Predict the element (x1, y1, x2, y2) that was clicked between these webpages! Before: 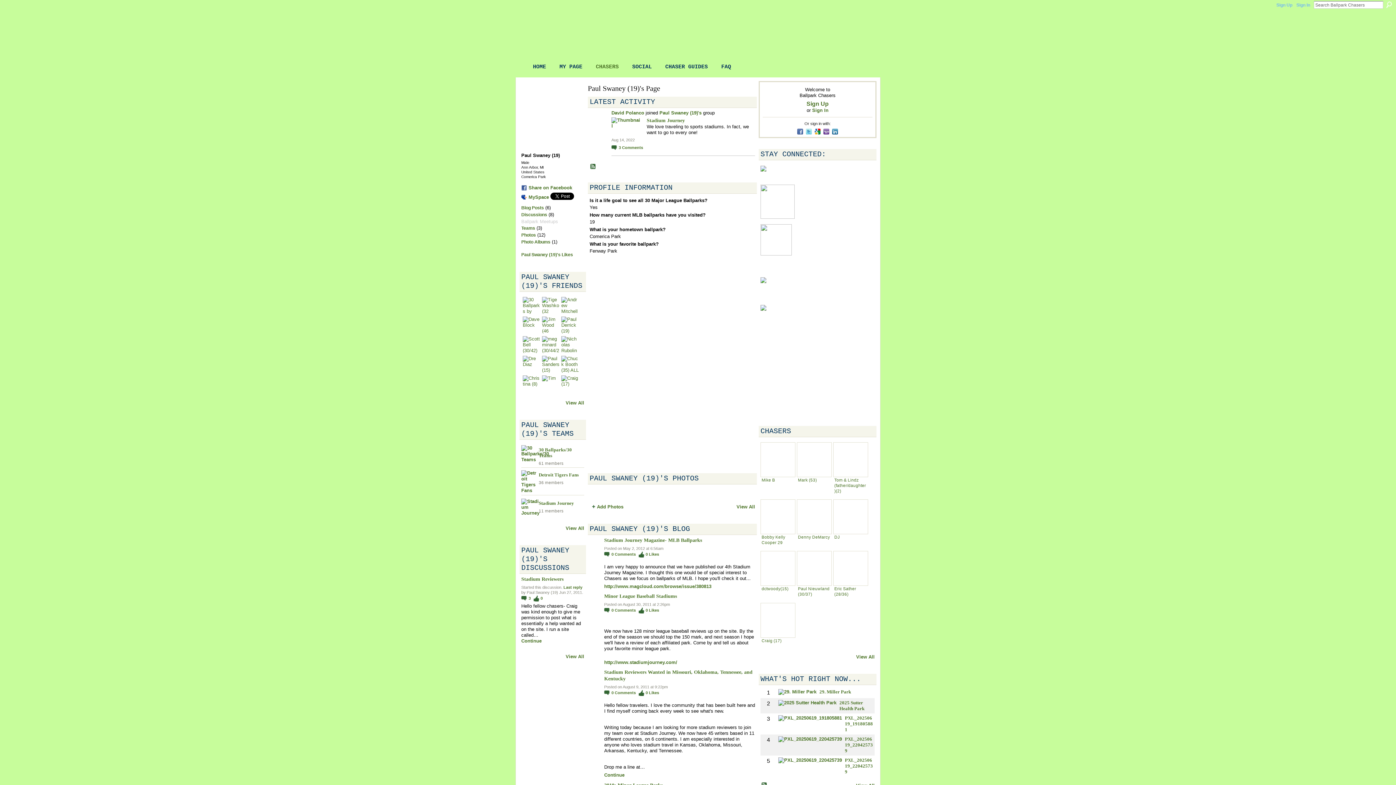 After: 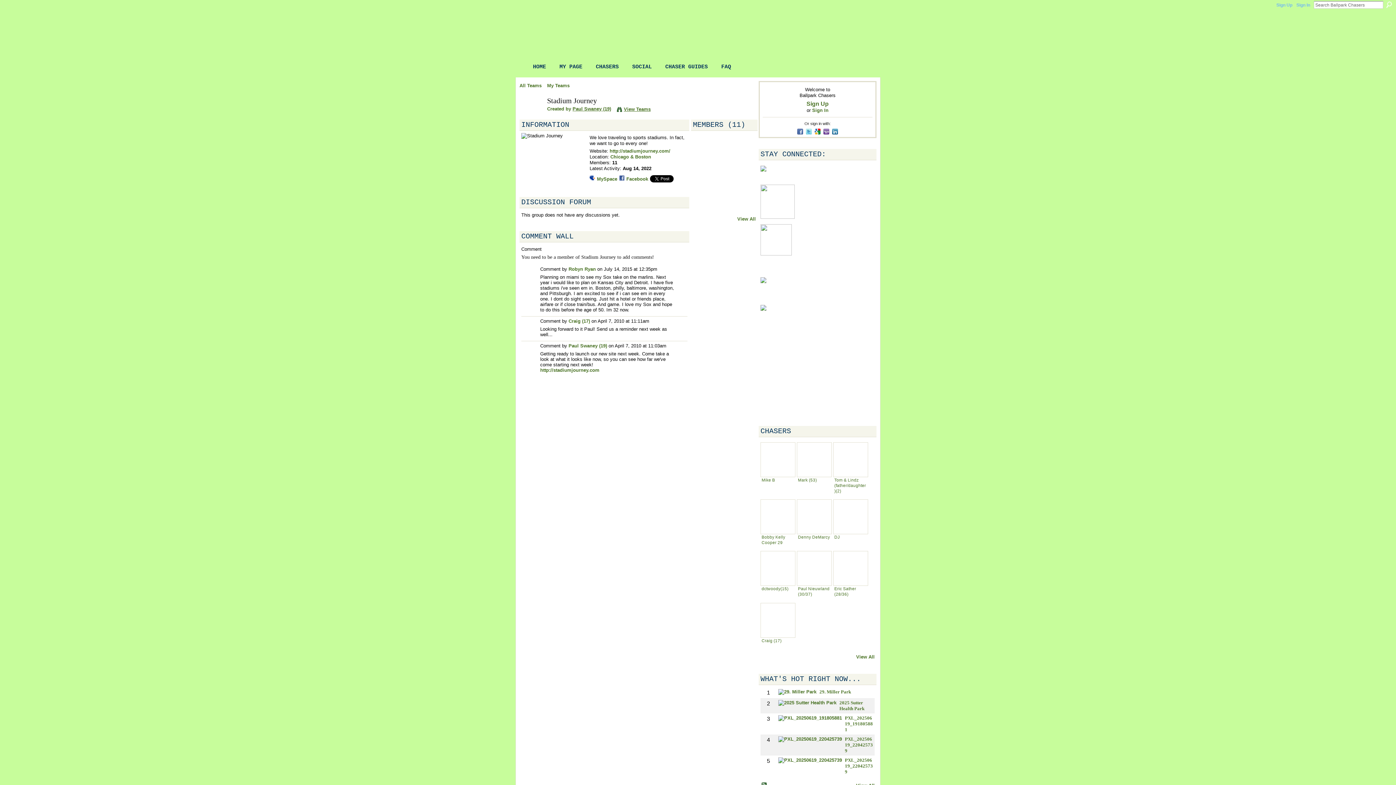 Action: bbox: (611, 117, 641, 122)